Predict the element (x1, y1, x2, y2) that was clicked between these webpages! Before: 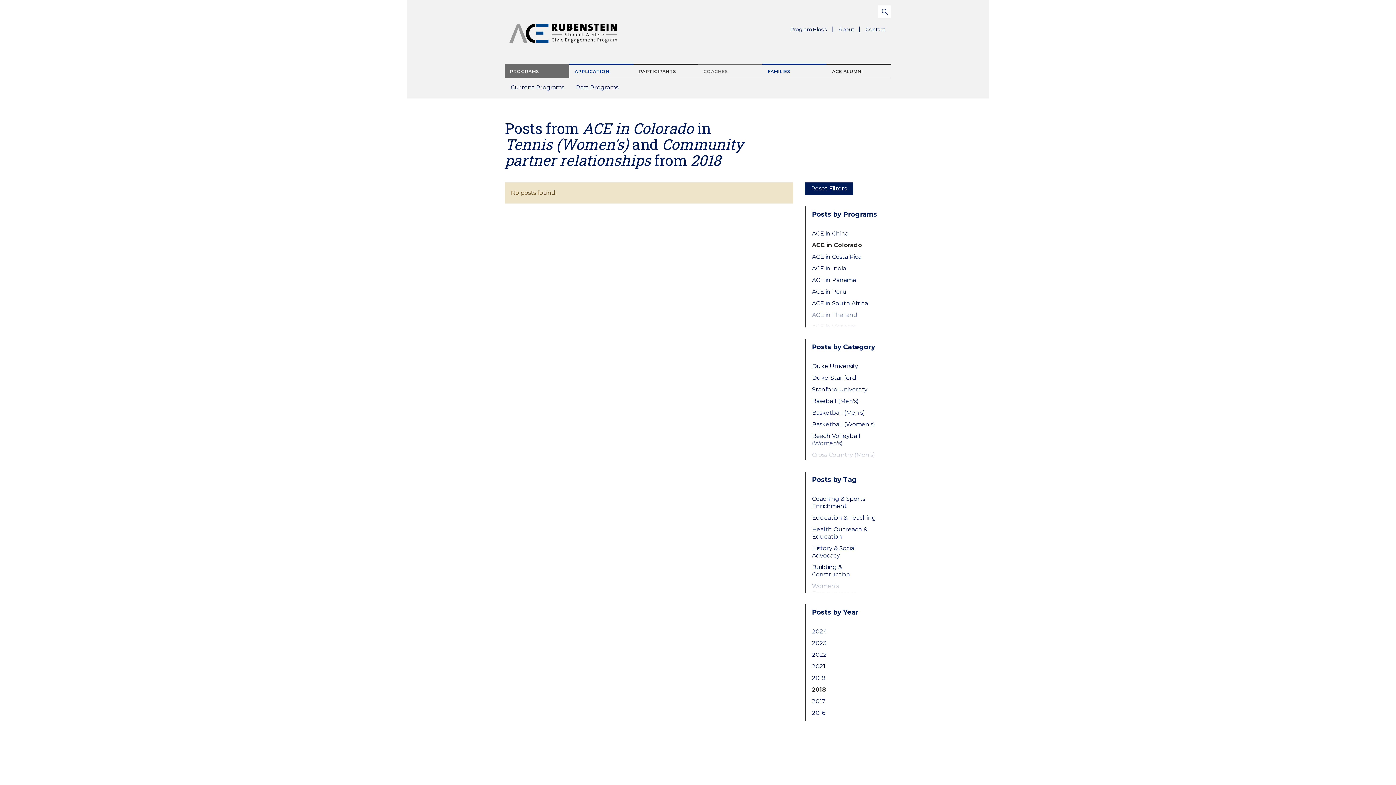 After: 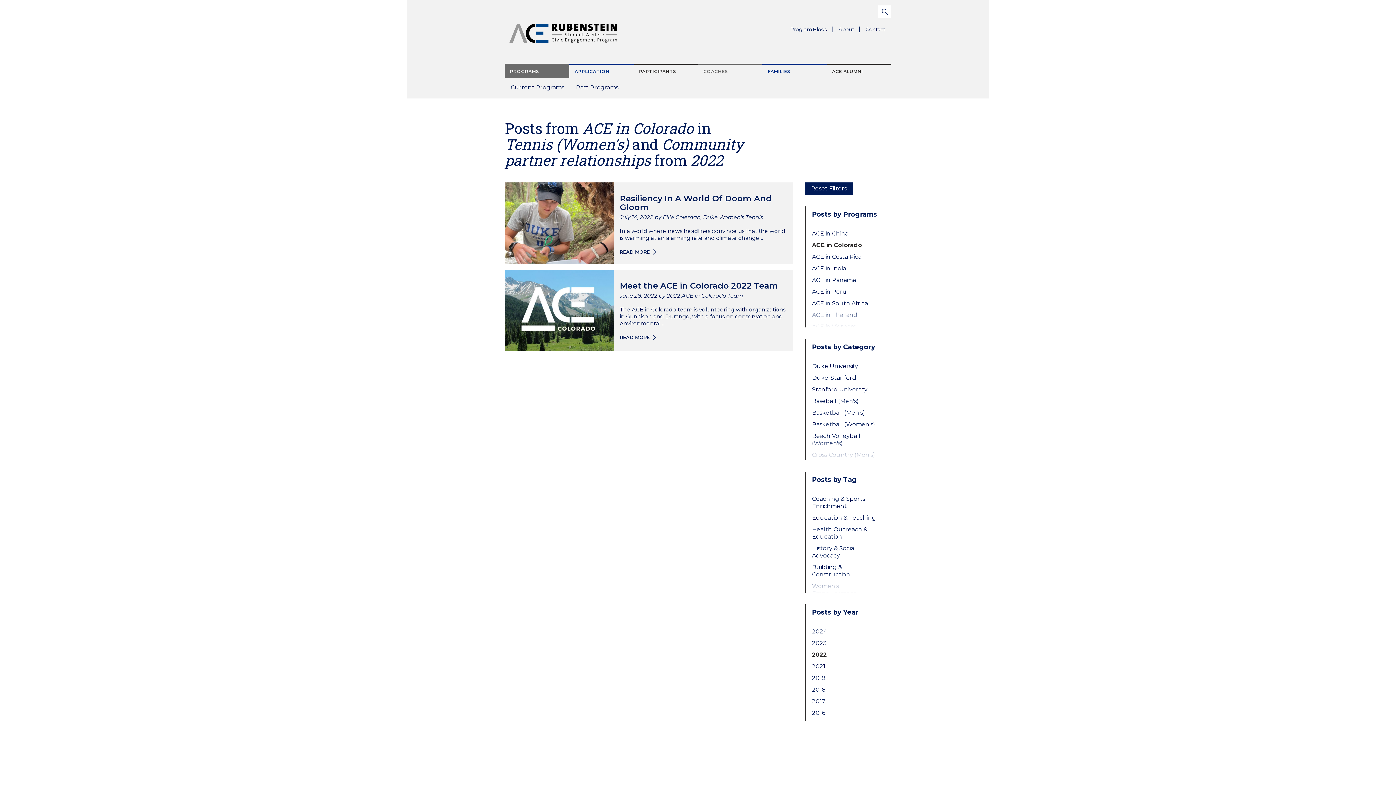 Action: bbox: (812, 651, 879, 658) label: 2022